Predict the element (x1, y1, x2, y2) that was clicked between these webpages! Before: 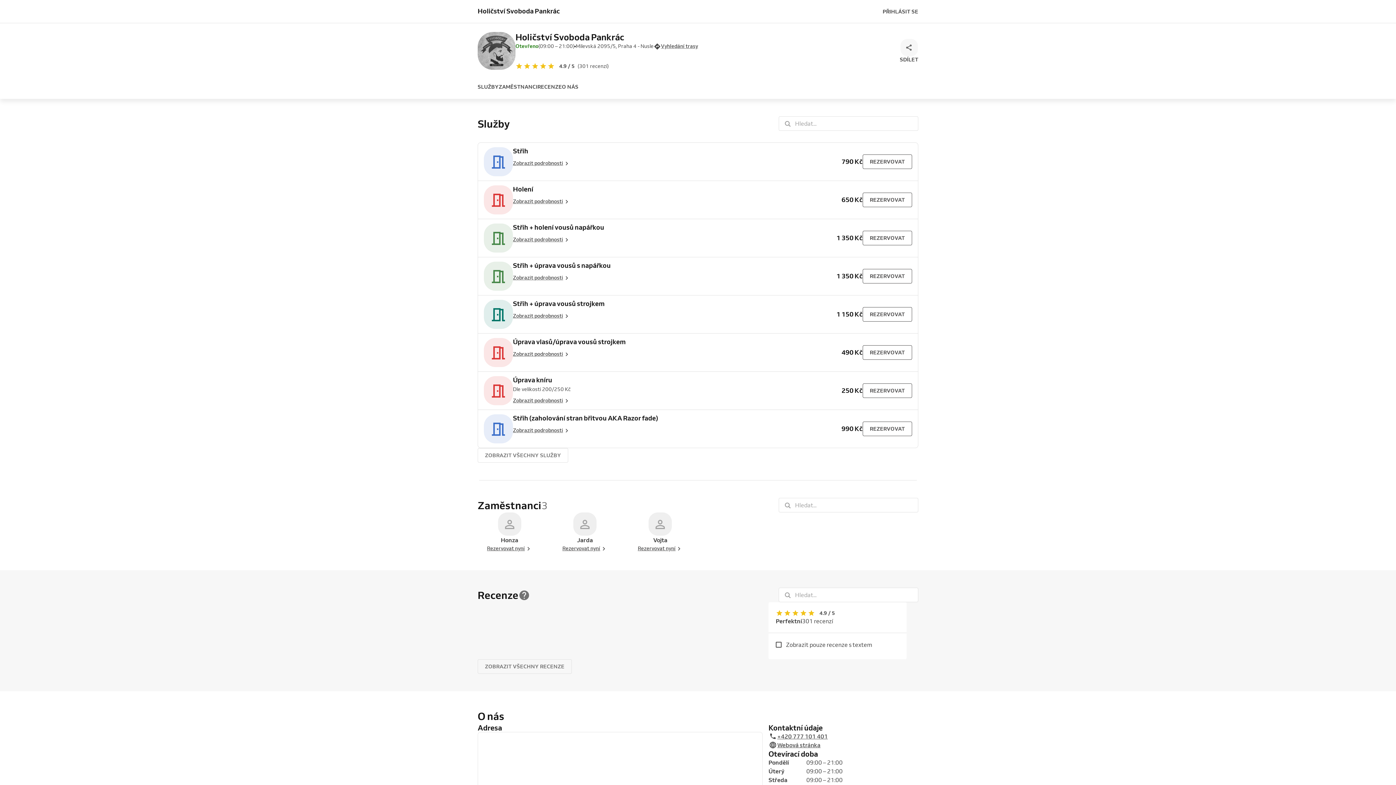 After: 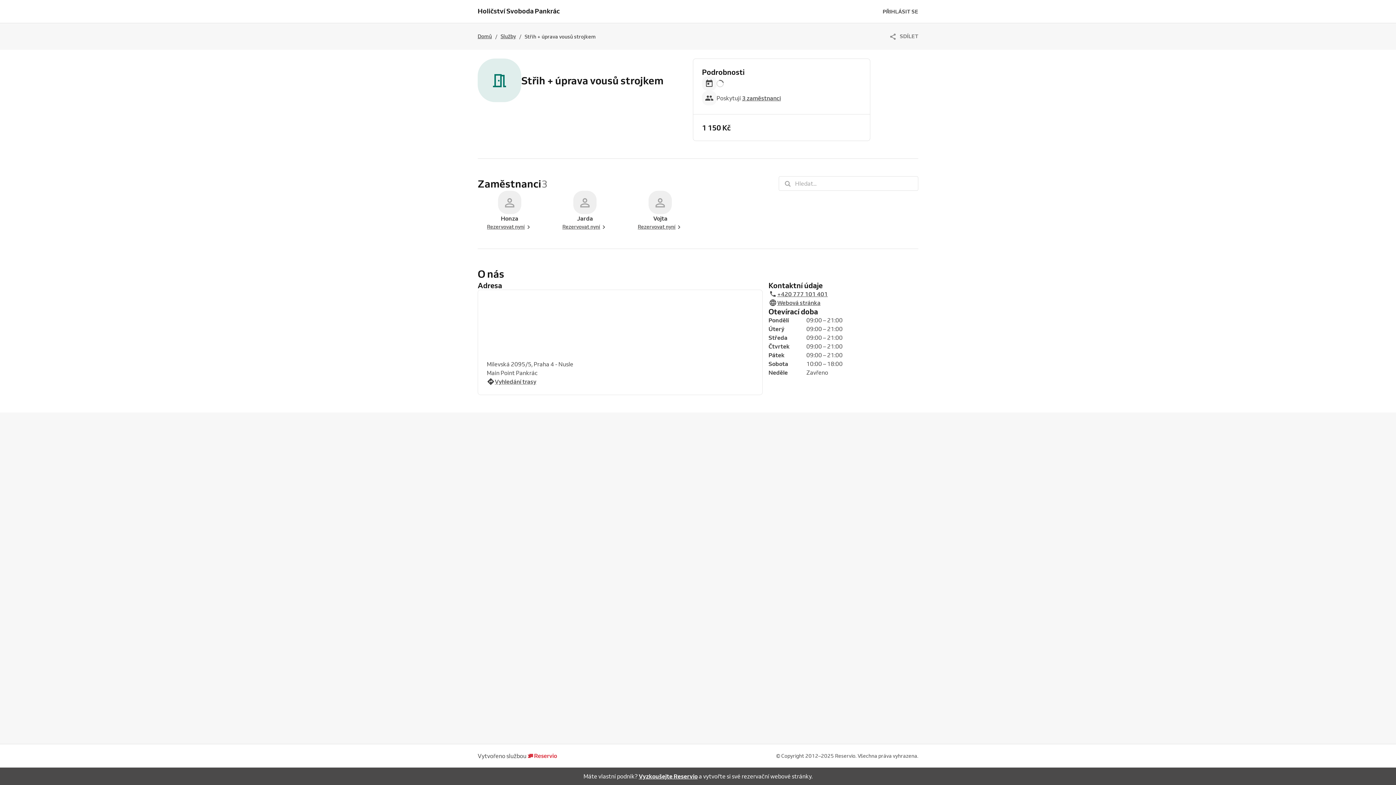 Action: bbox: (513, 312, 570, 320) label: Zobrazit podrobnosti